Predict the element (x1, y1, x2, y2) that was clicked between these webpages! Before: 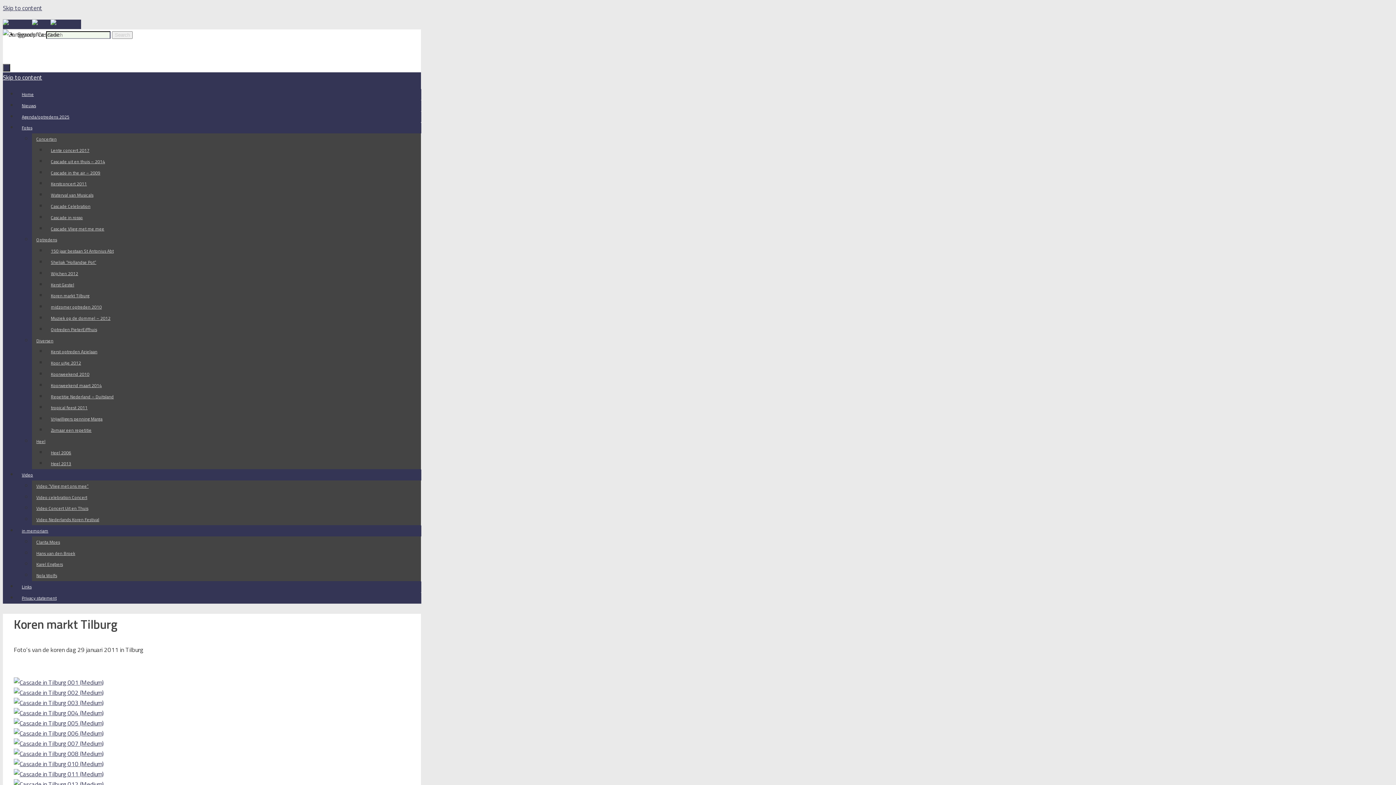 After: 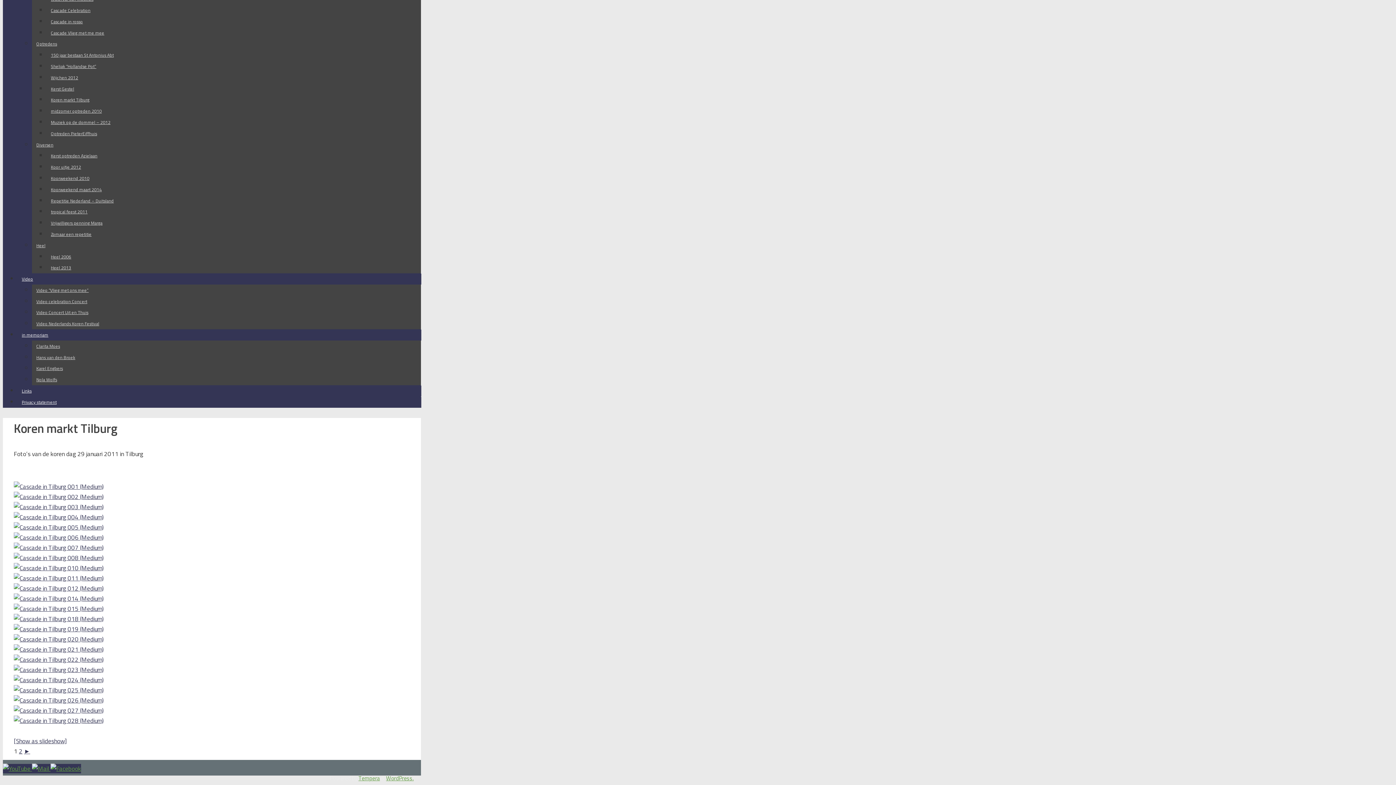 Action: label: Skip to content bbox: (2, 3, 42, 12)